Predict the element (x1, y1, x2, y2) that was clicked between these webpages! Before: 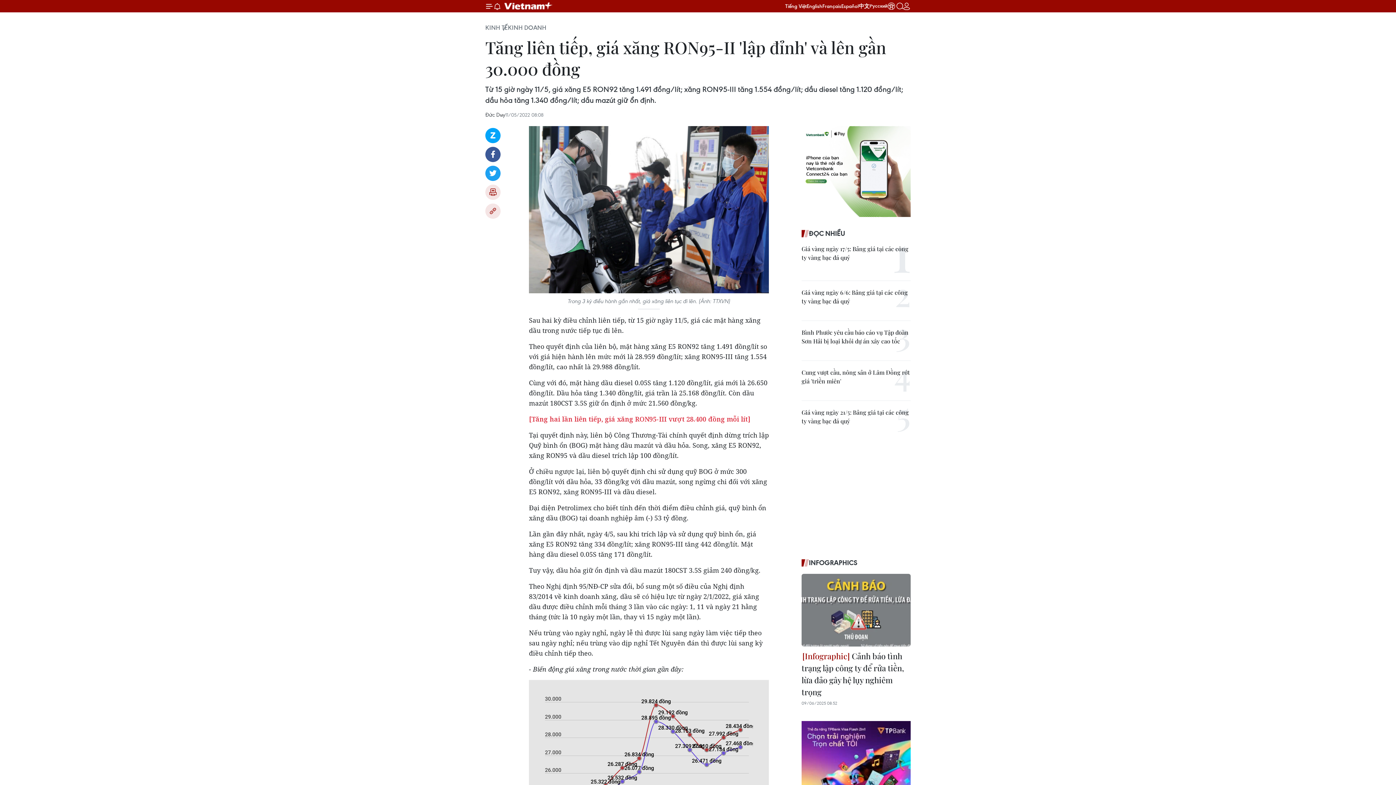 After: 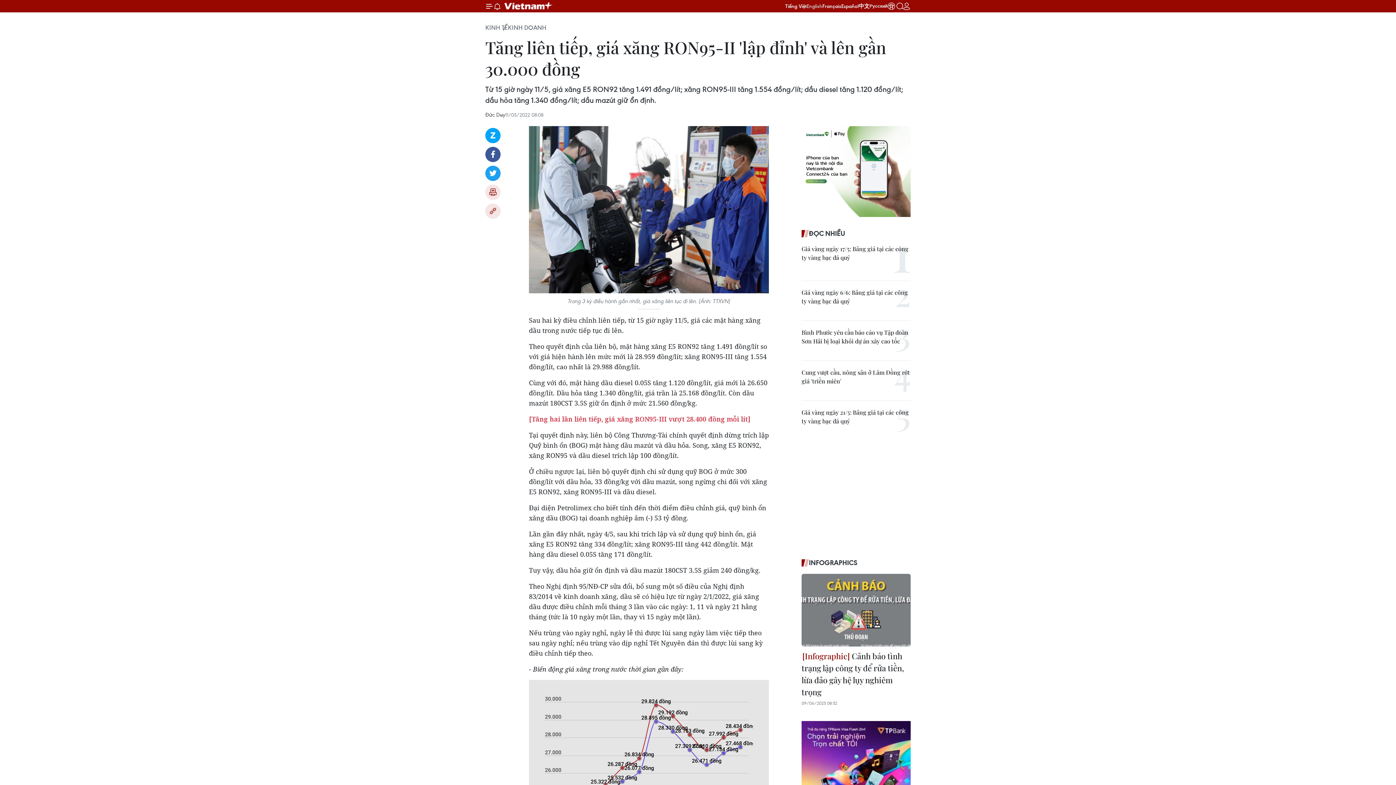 Action: label: English bbox: (806, 2, 822, 9)